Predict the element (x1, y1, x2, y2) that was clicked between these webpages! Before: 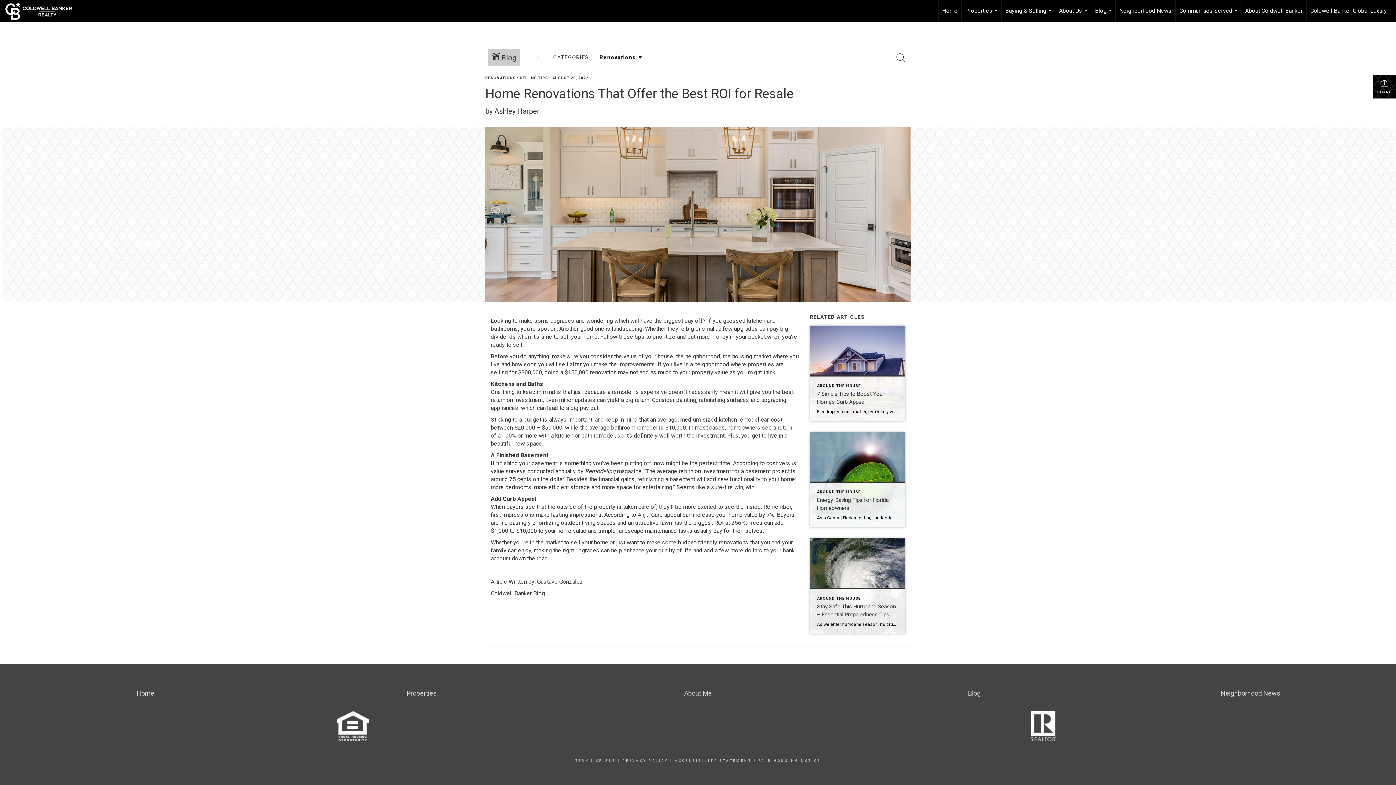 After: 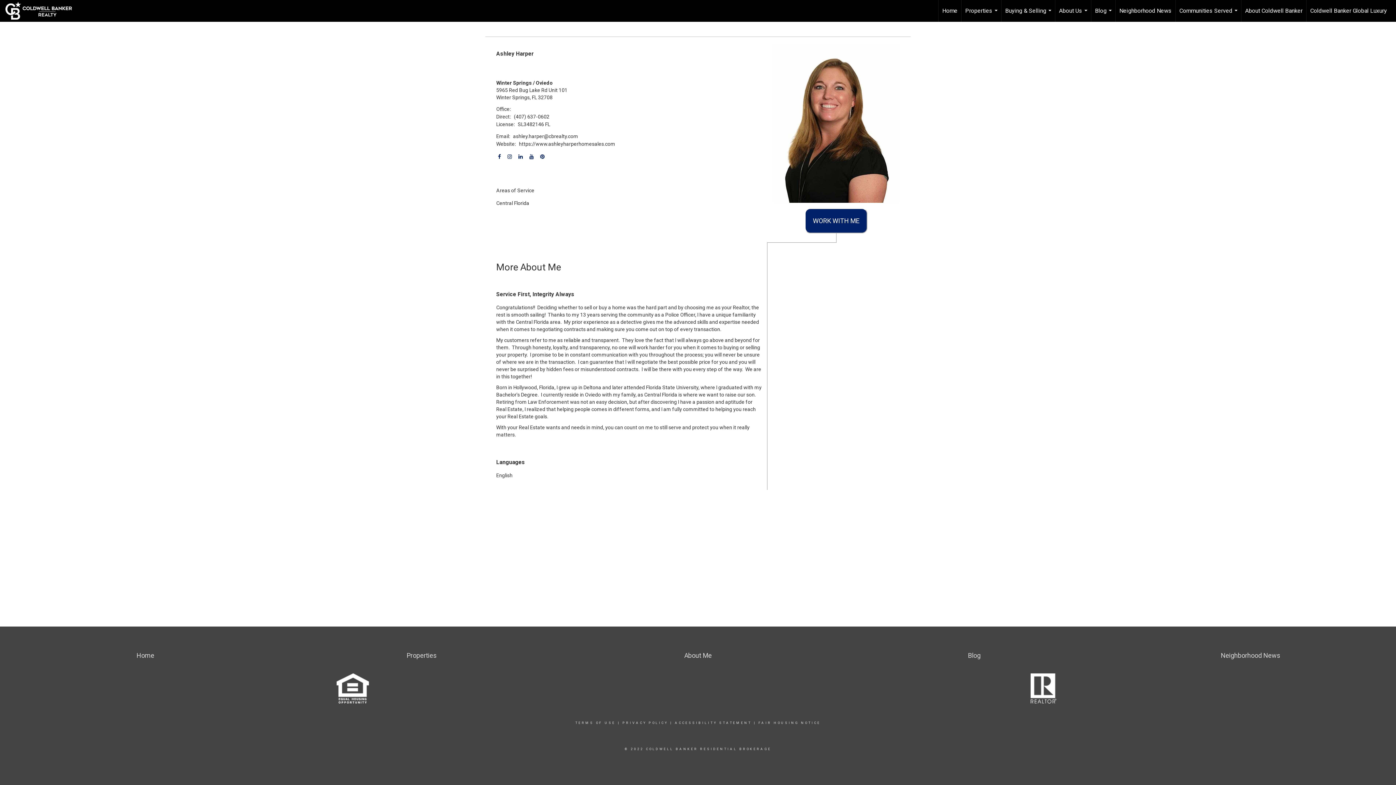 Action: bbox: (684, 689, 712, 697) label: About Me